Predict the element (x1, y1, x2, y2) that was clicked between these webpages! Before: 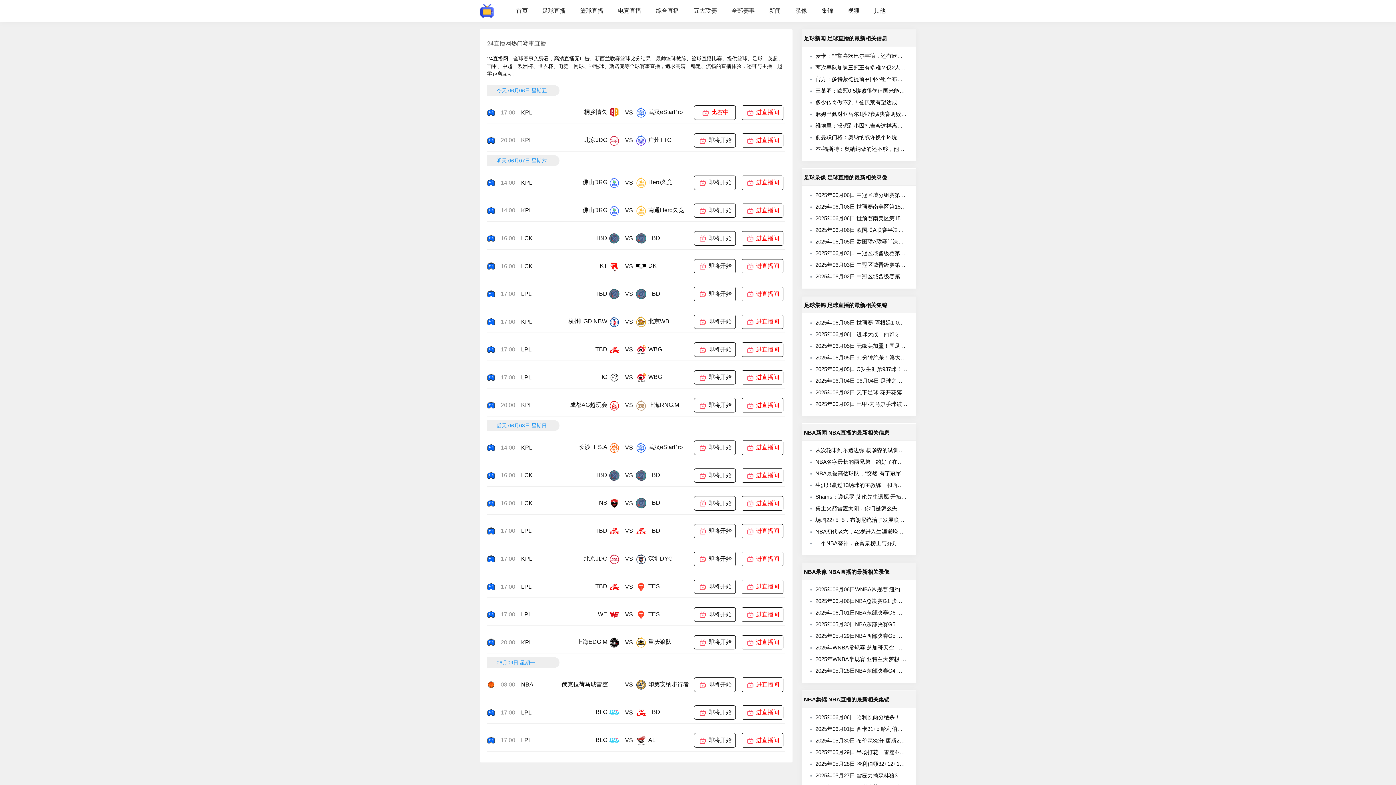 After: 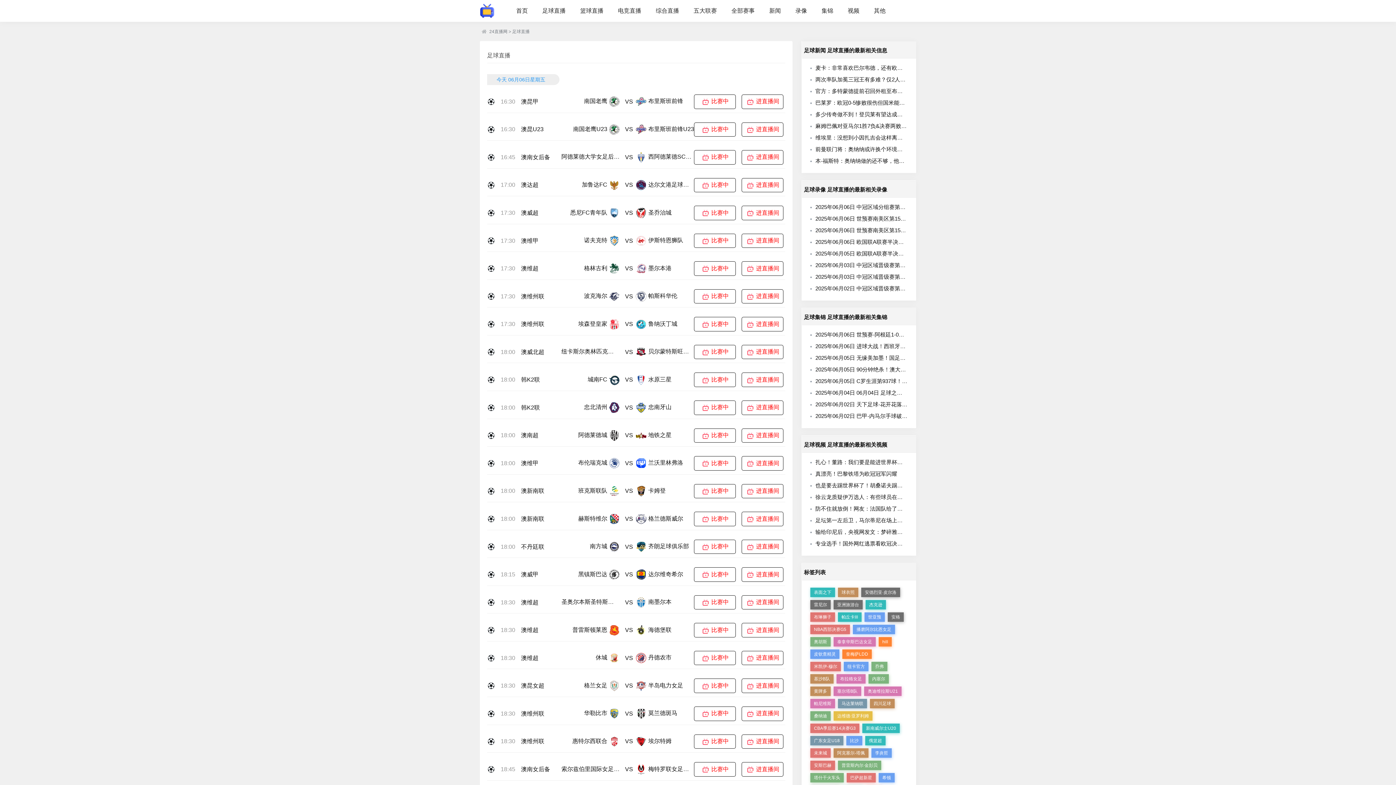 Action: bbox: (542, 0, 565, 21) label: 足球直播